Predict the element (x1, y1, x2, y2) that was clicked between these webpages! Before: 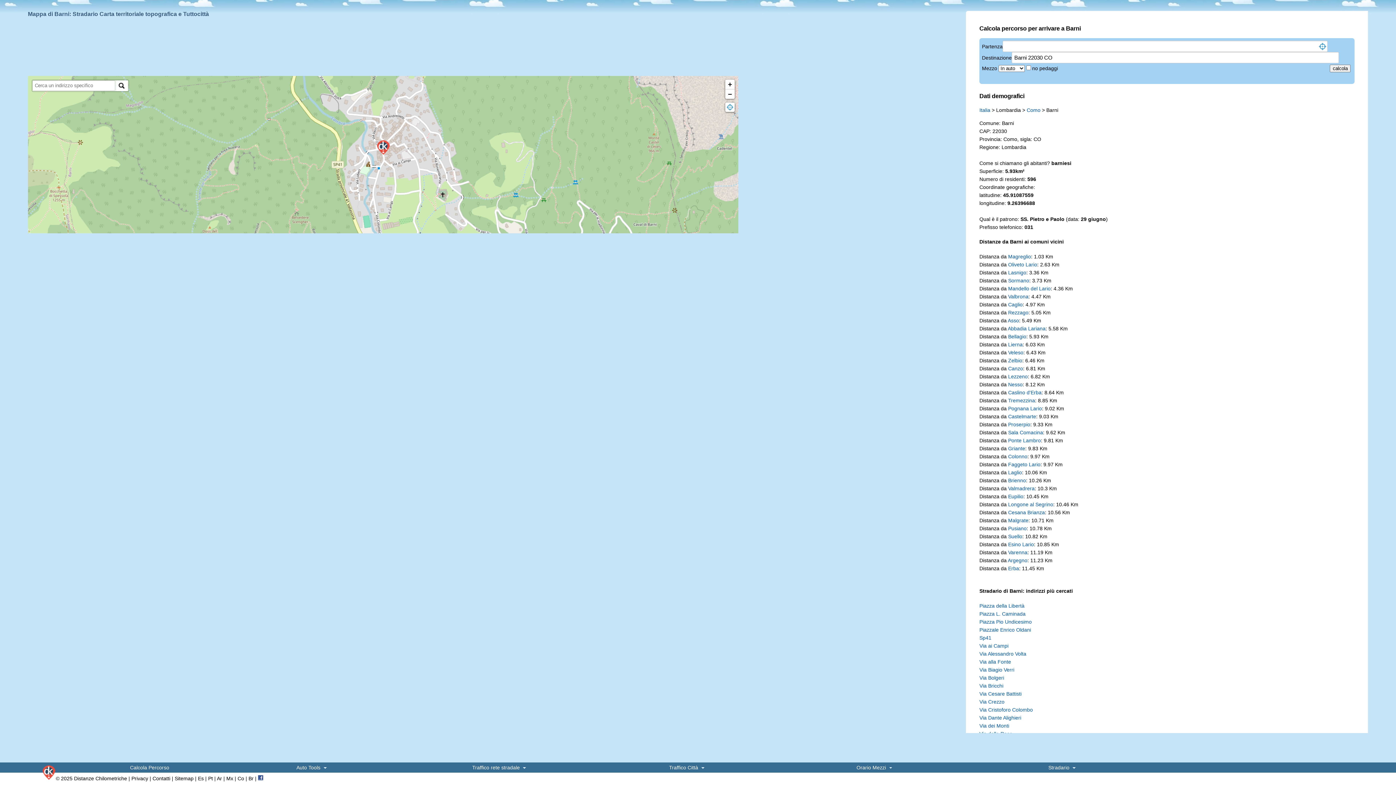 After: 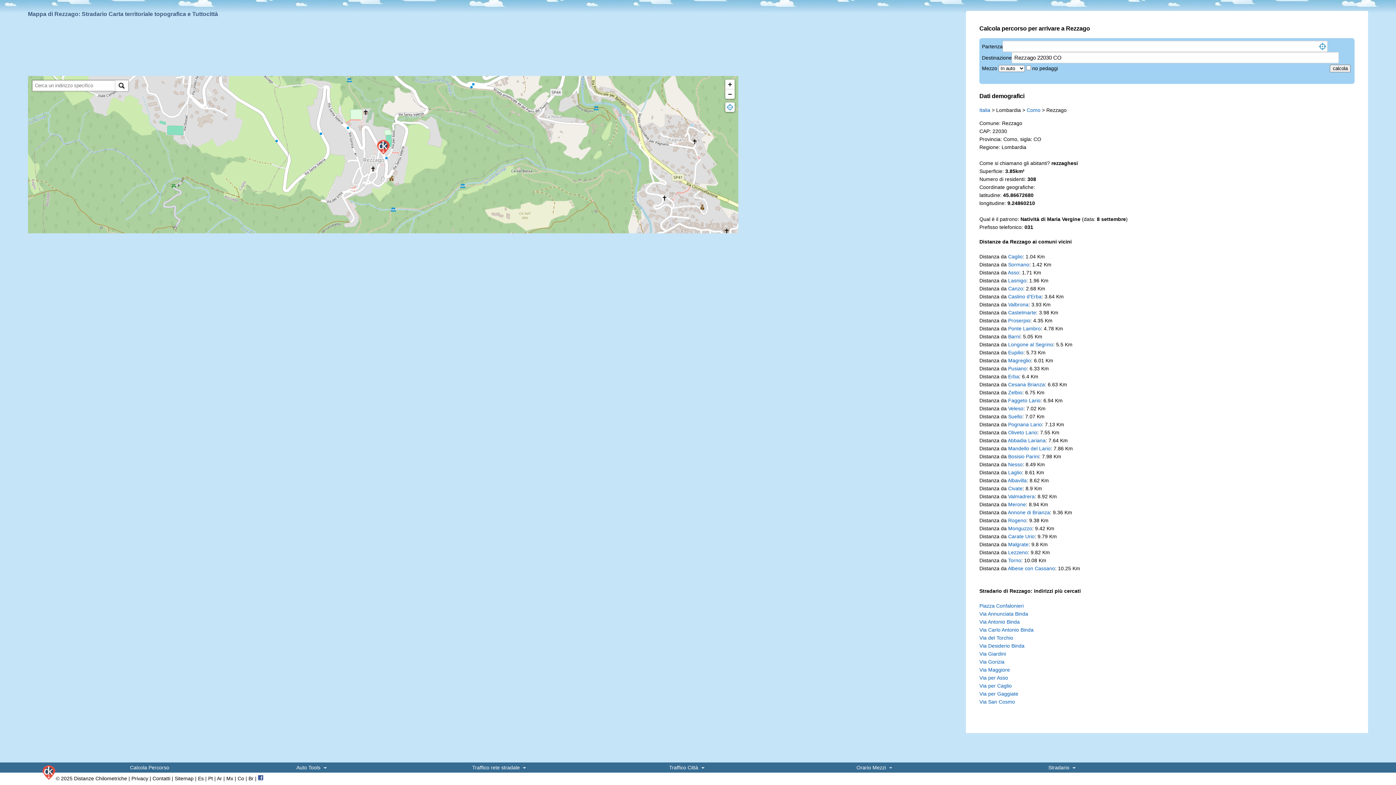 Action: label: Rezzago bbox: (1008, 309, 1028, 315)